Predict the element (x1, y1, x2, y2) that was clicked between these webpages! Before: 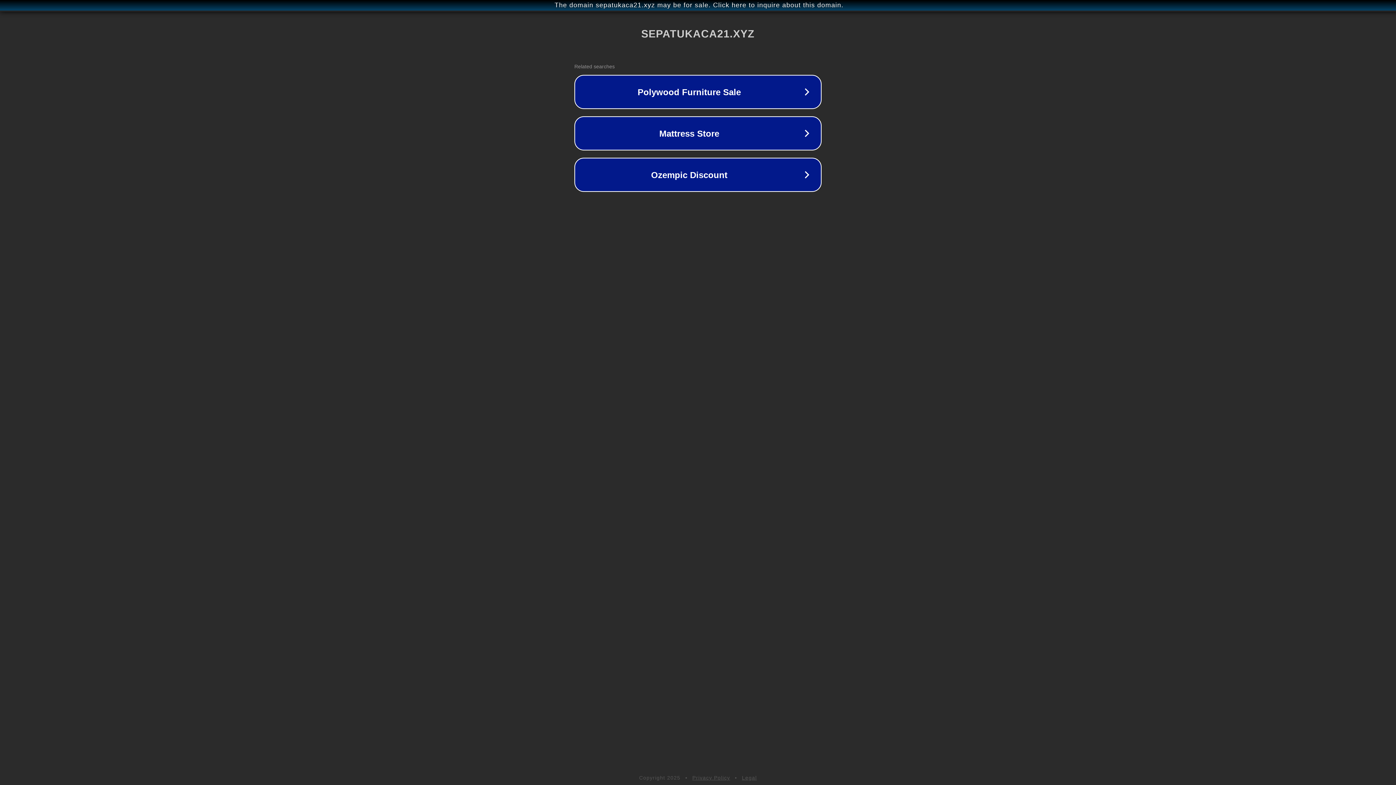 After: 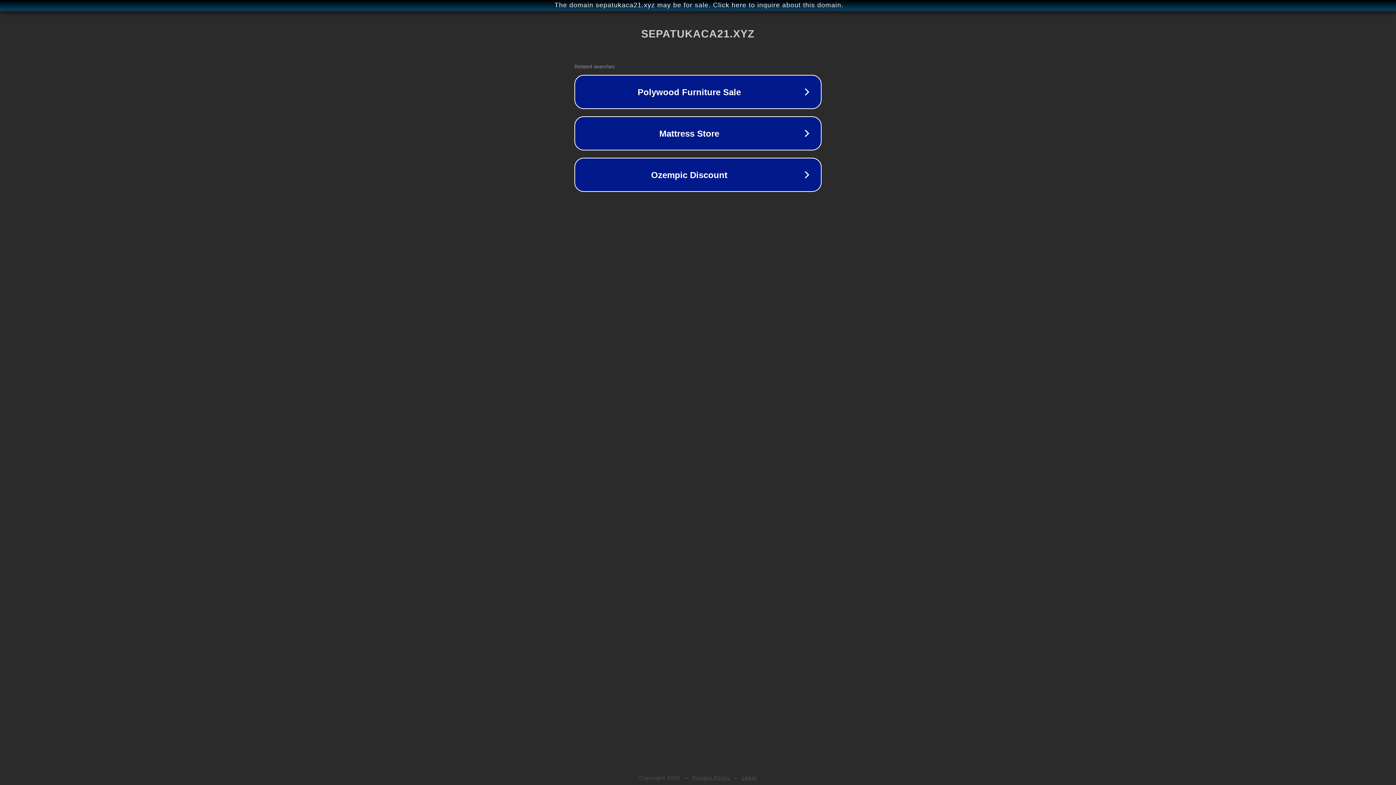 Action: bbox: (742, 775, 757, 781) label: Legal